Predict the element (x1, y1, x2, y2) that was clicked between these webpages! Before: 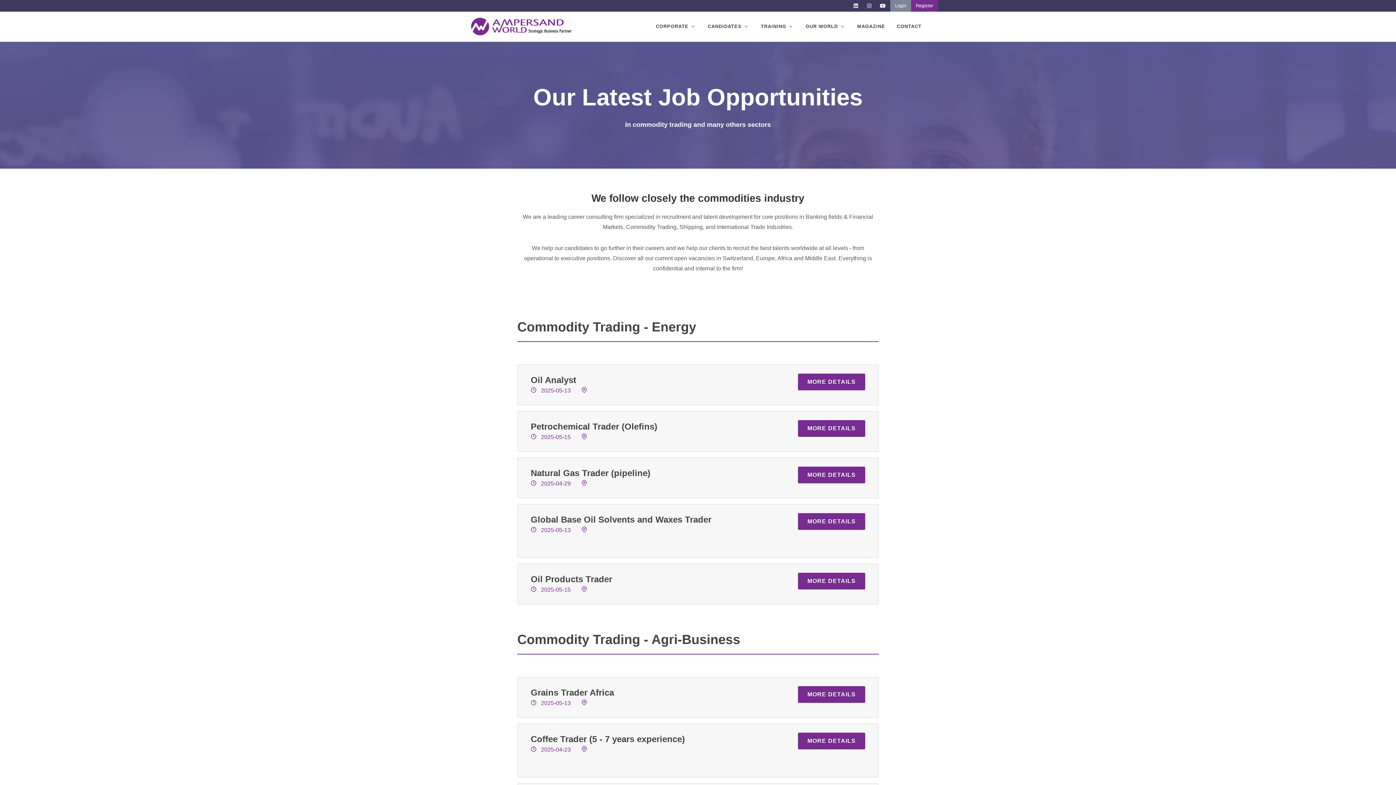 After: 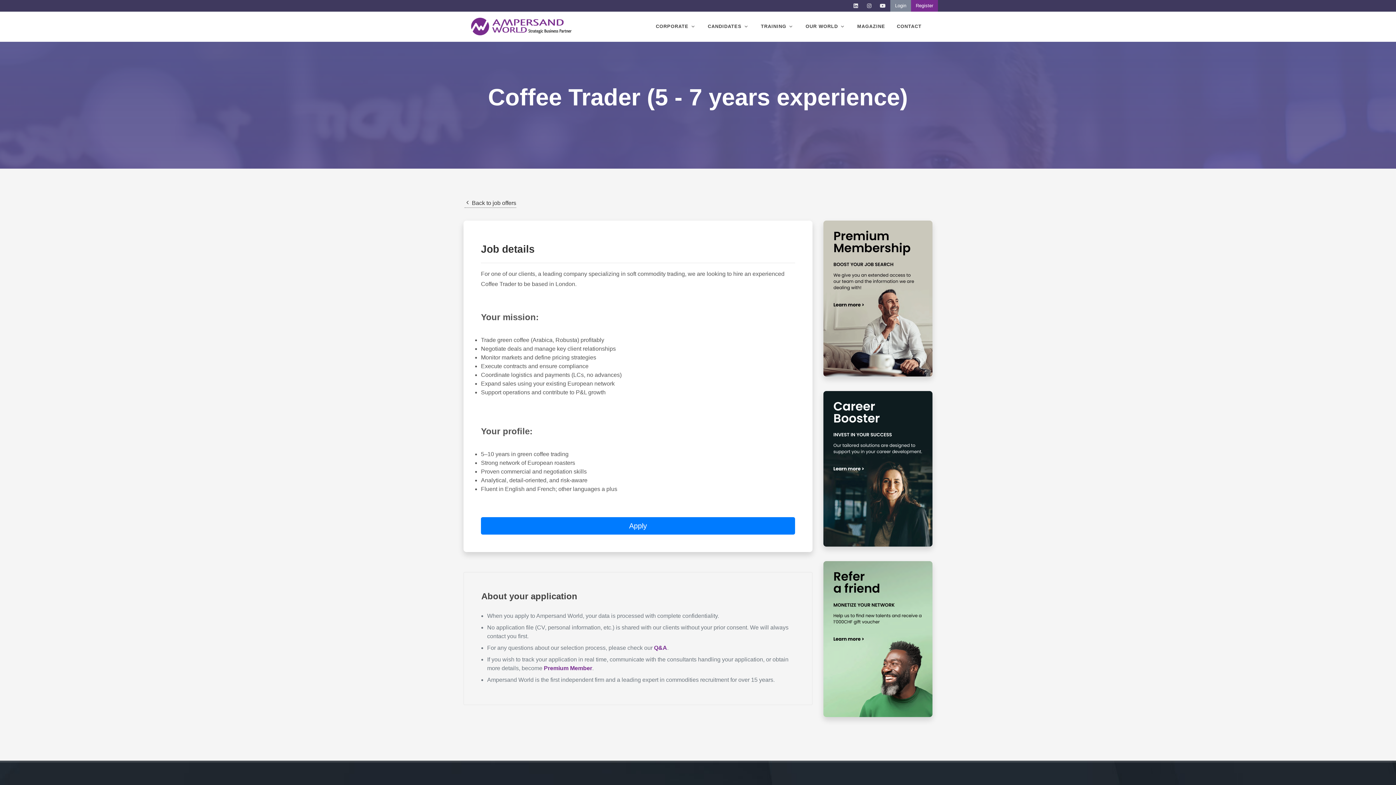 Action: bbox: (517, 724, 878, 777) label: Coffee Trader (5 - 7 years experience)

2025-04-23 

MORE DETAILS